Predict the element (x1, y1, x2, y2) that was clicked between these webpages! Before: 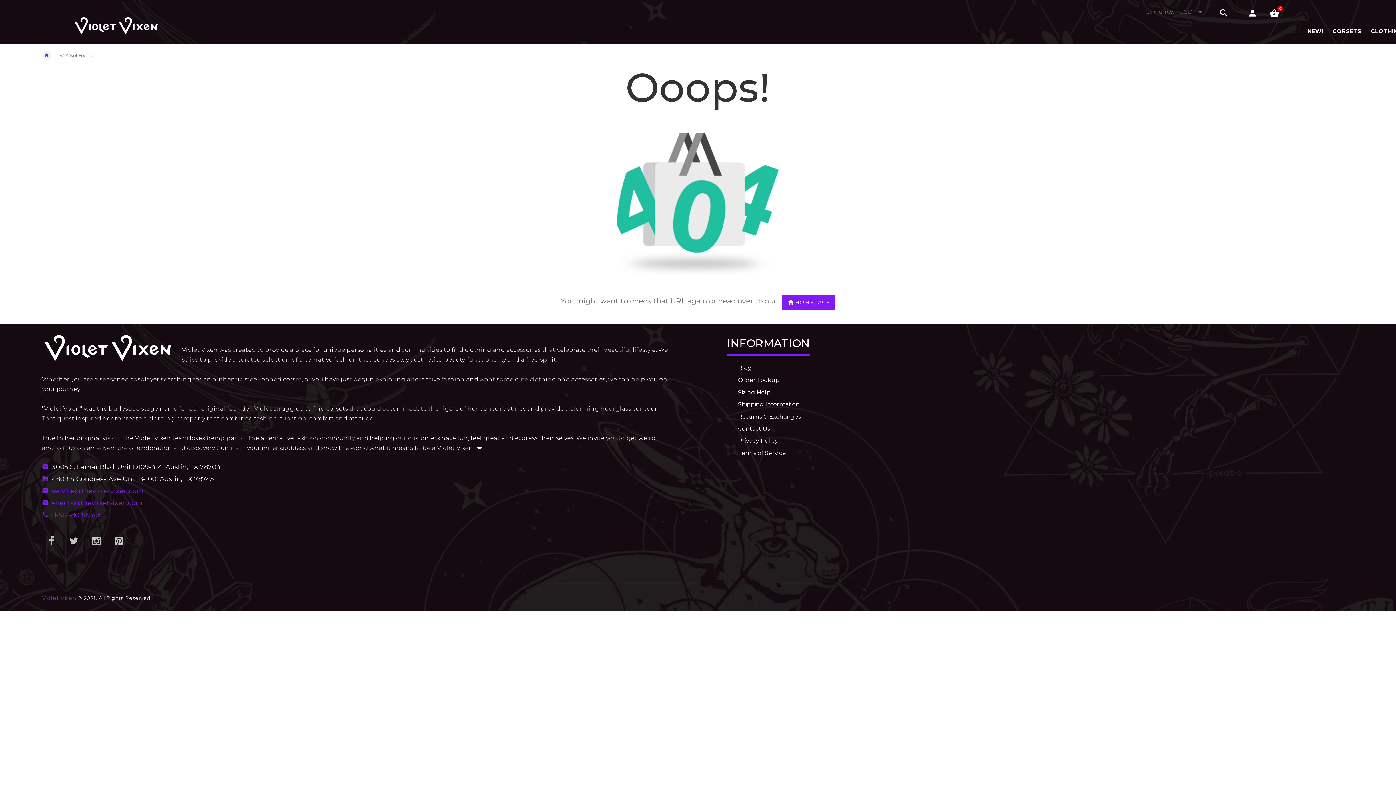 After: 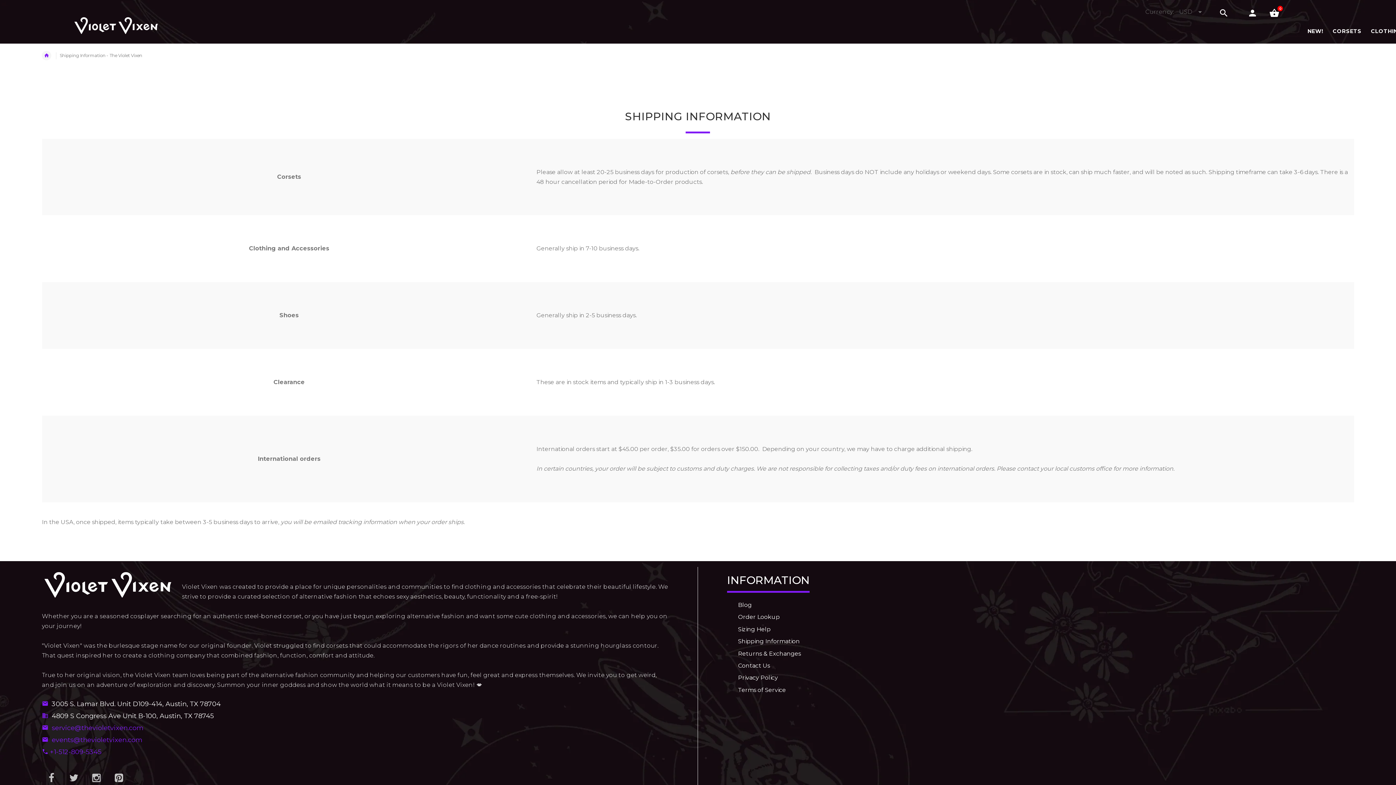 Action: bbox: (738, 401, 800, 408) label: Shipping Information